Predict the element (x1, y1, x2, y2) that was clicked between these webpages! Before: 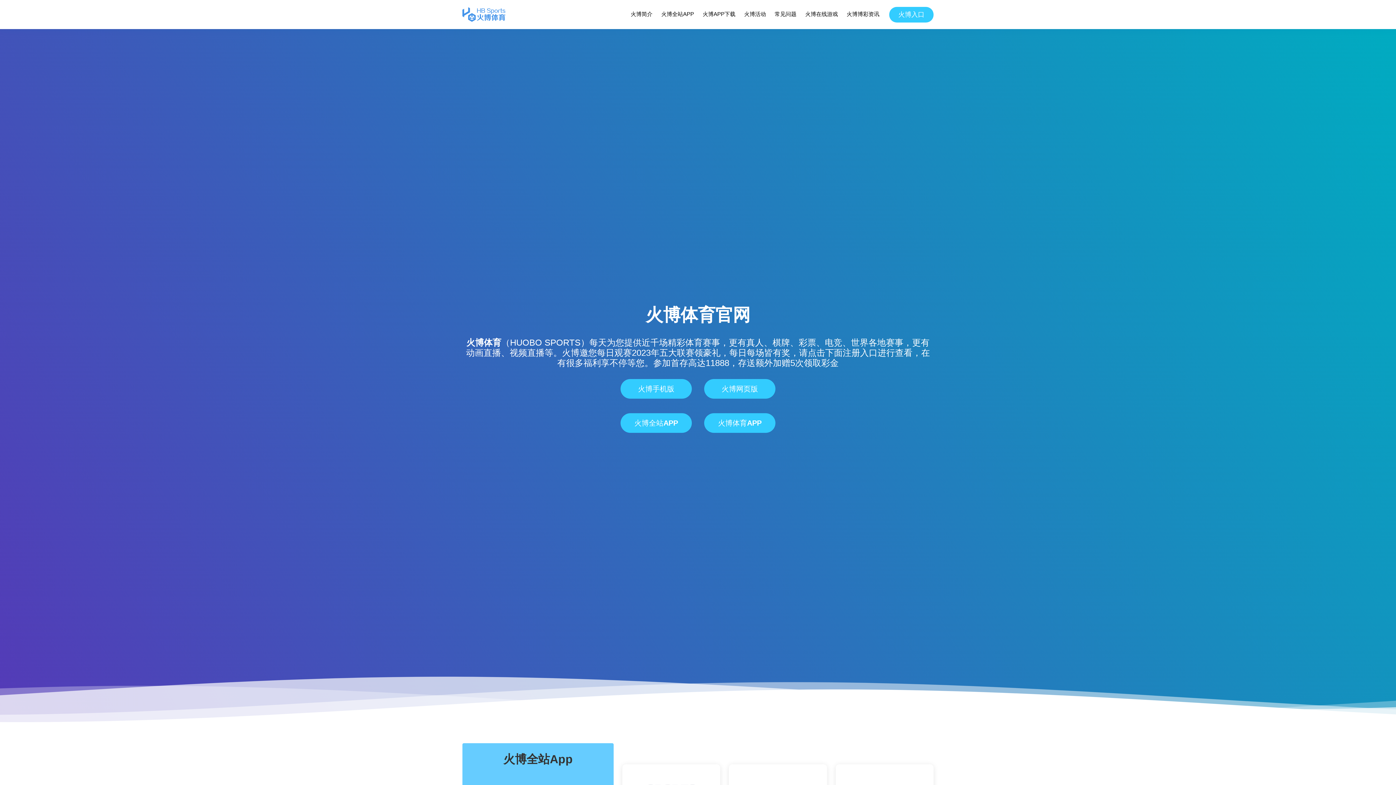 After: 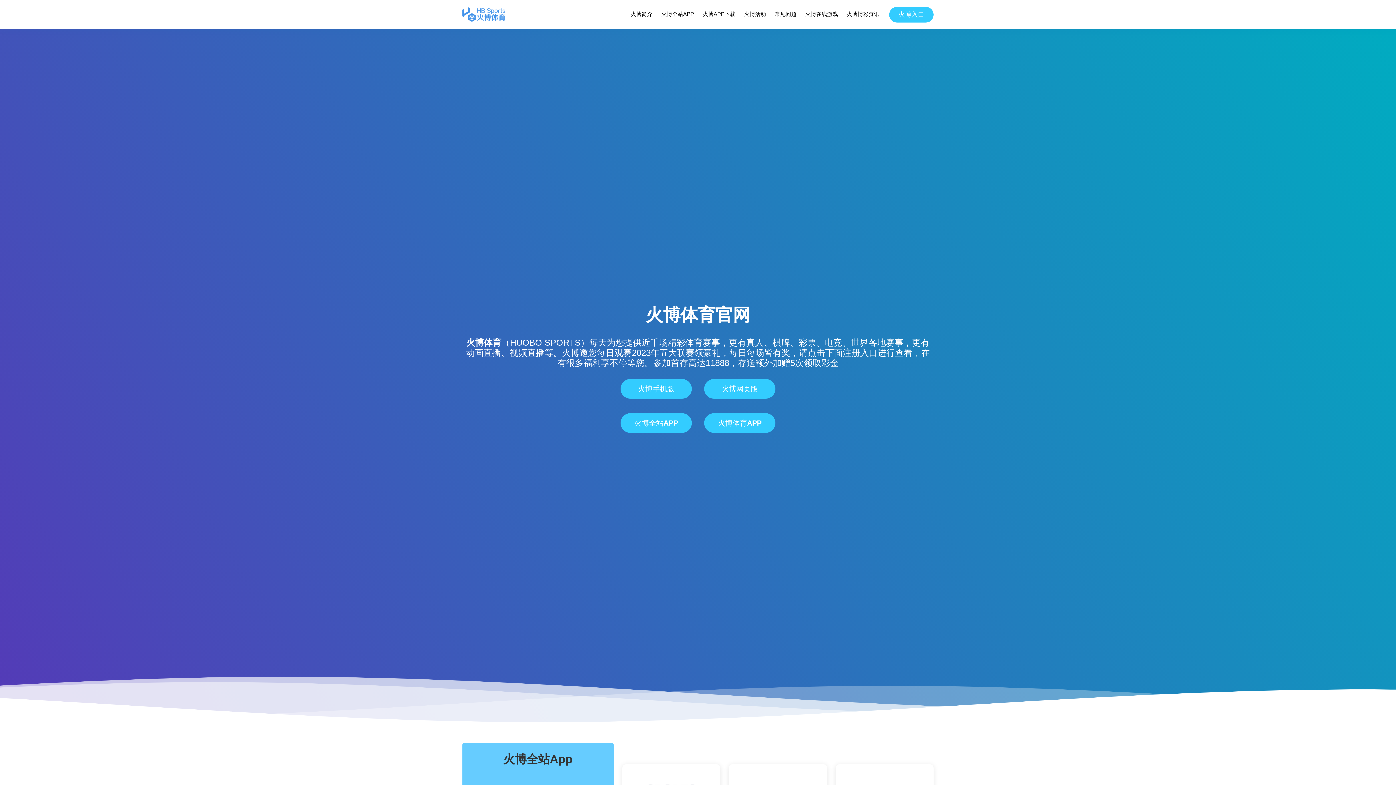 Action: bbox: (462, 7, 505, 21)